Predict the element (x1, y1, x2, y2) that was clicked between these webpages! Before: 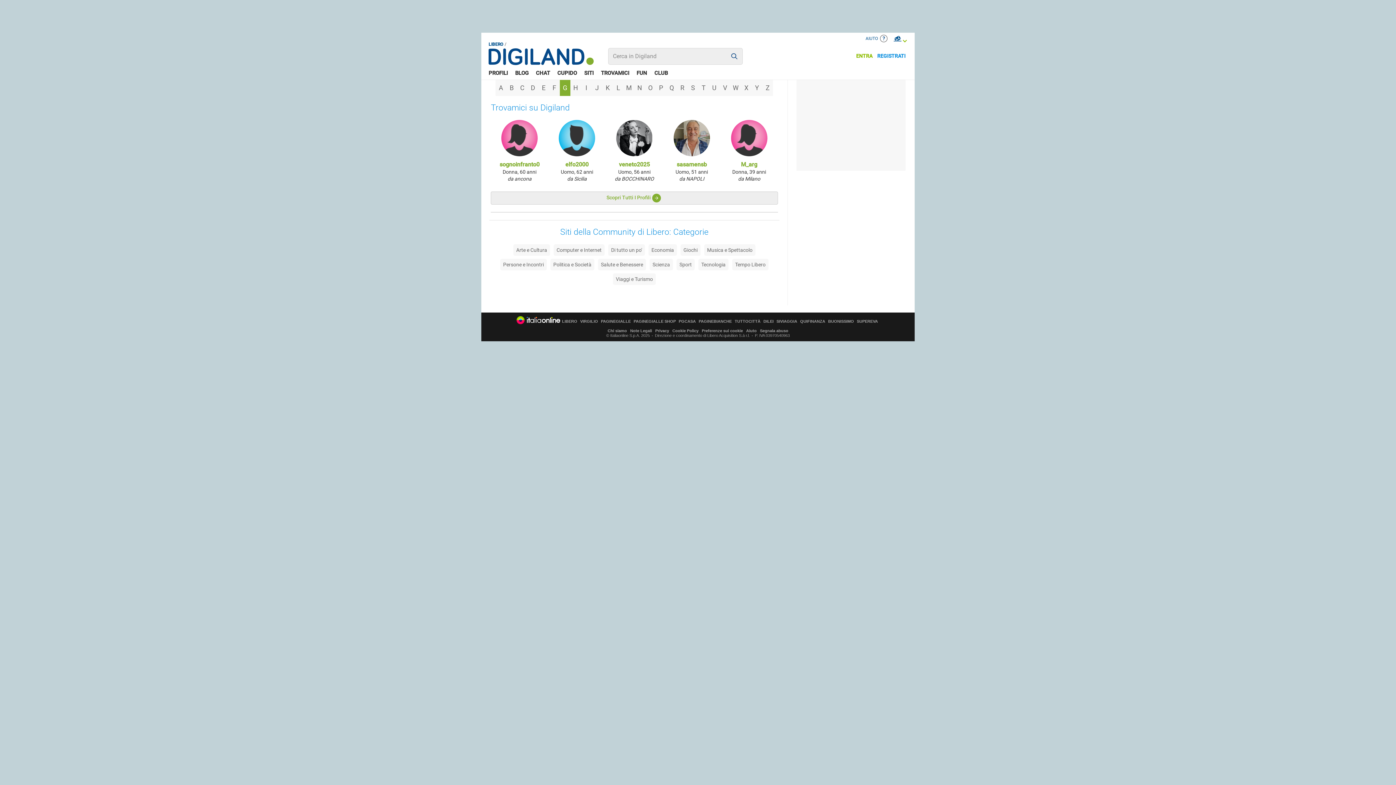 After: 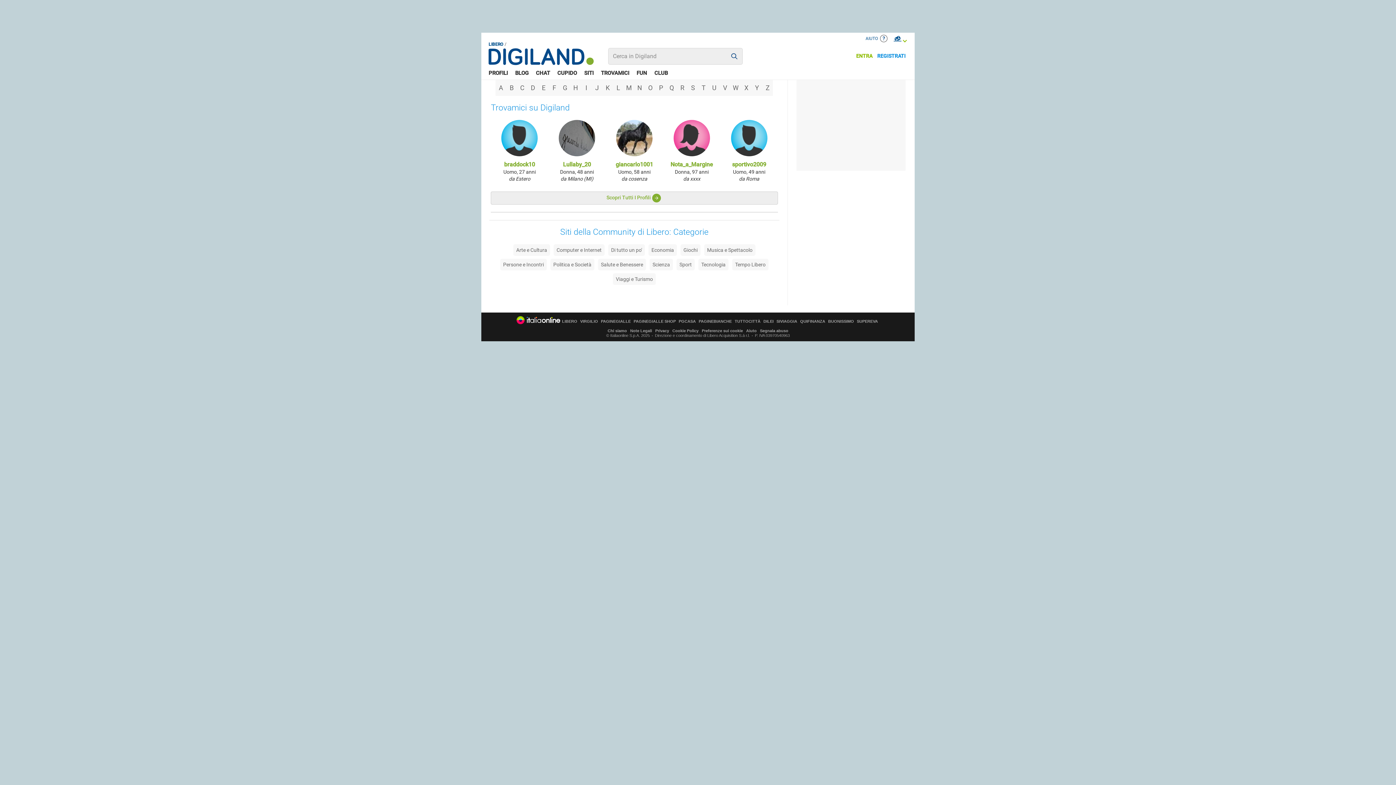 Action: label: Di tutto un po' bbox: (608, 244, 645, 256)